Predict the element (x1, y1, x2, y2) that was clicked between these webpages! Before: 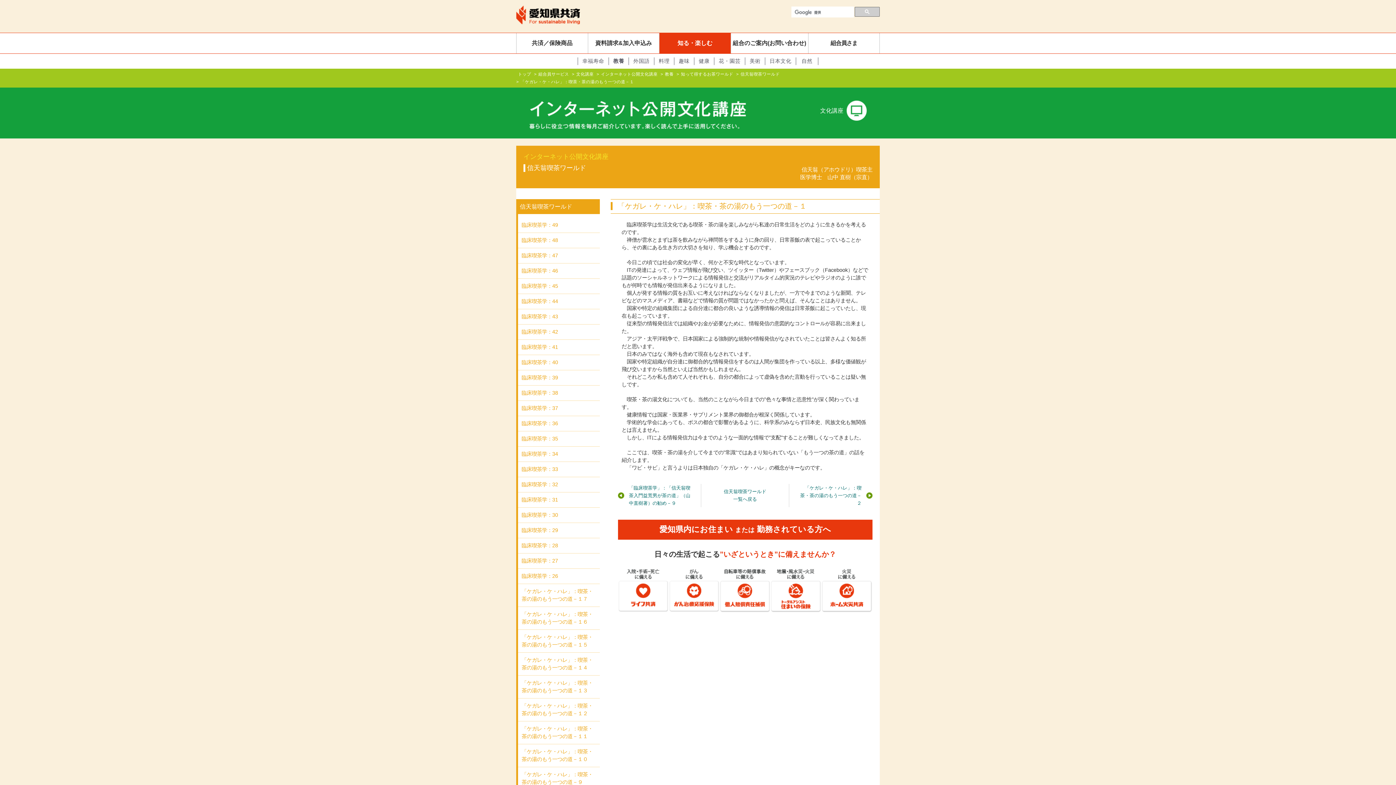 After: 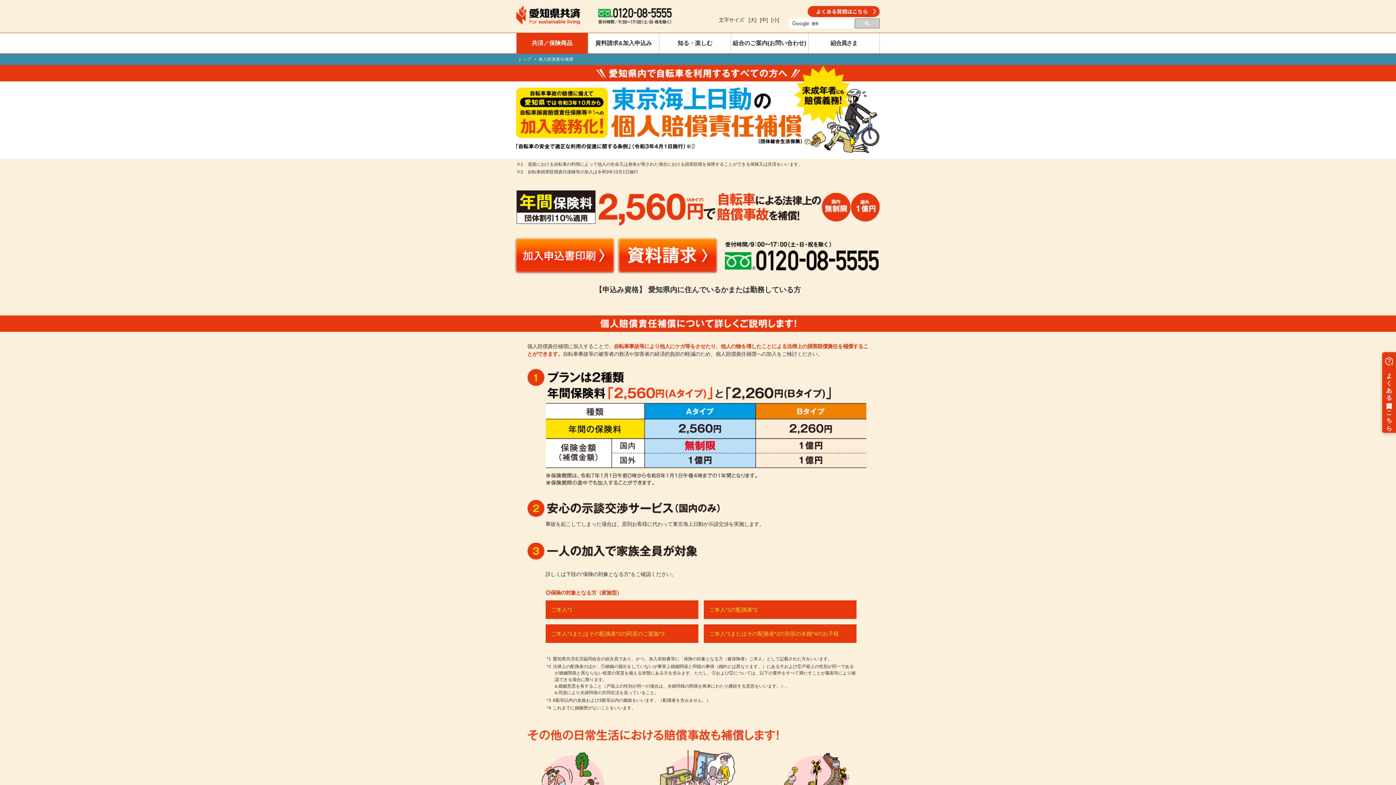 Action: bbox: (720, 609, 770, 614)